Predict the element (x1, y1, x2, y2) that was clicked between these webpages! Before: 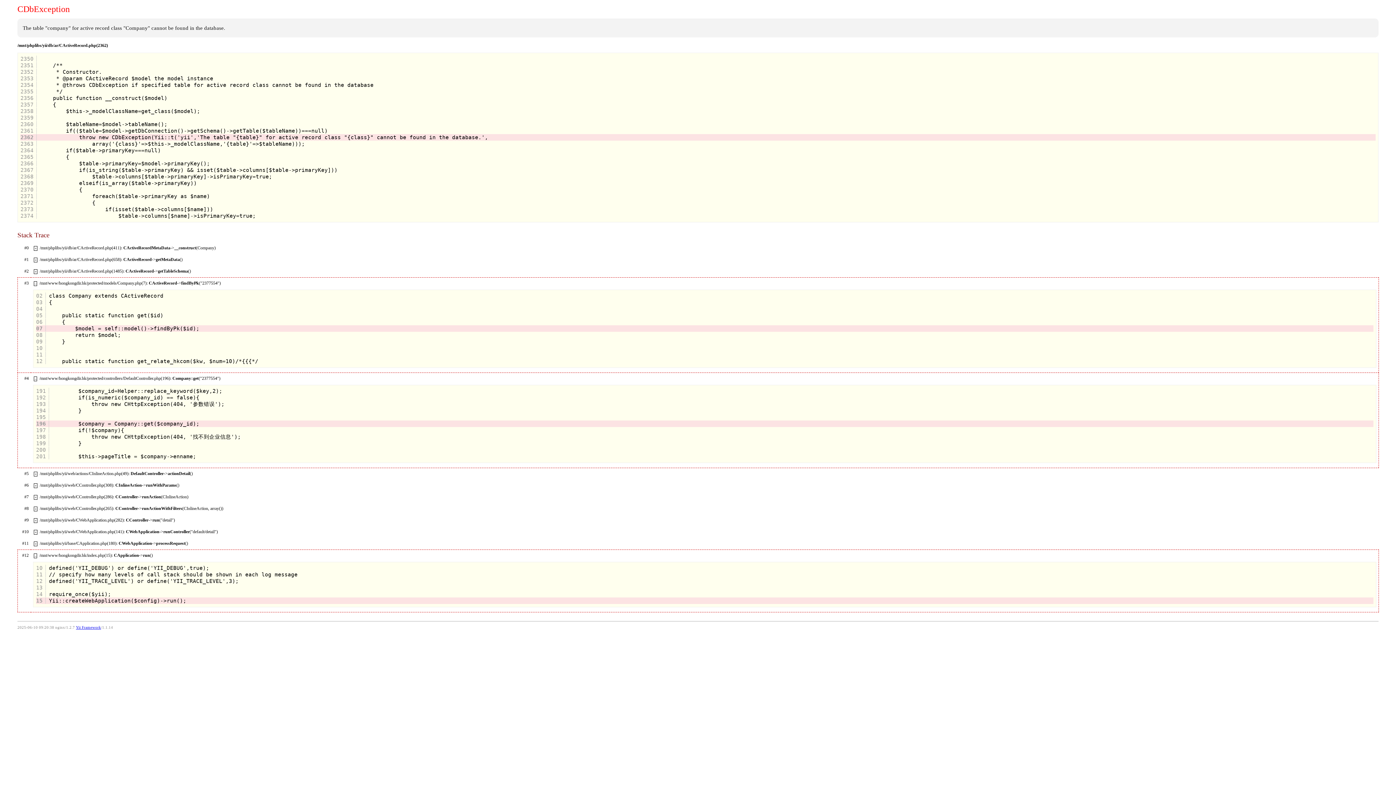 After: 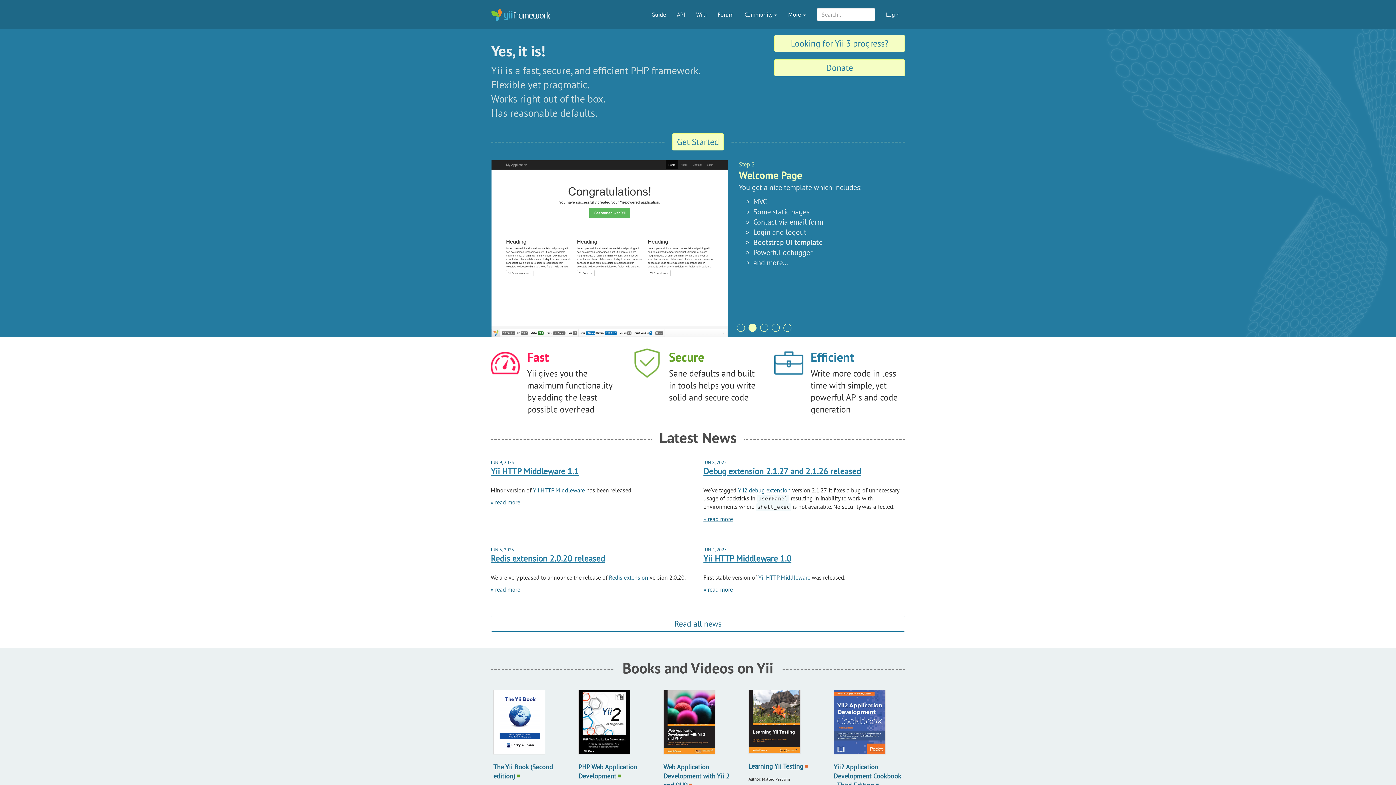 Action: label: Yii Framework bbox: (76, 625, 101, 629)